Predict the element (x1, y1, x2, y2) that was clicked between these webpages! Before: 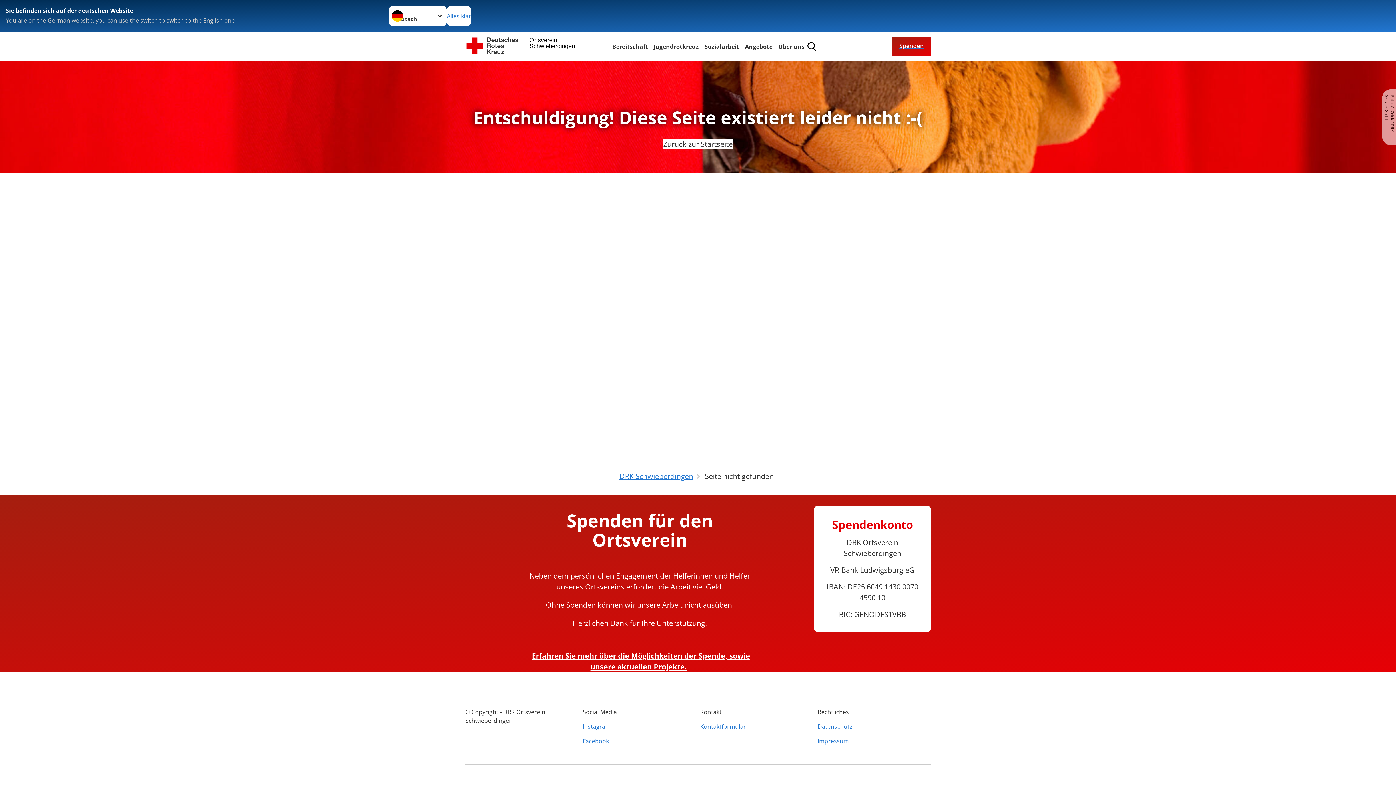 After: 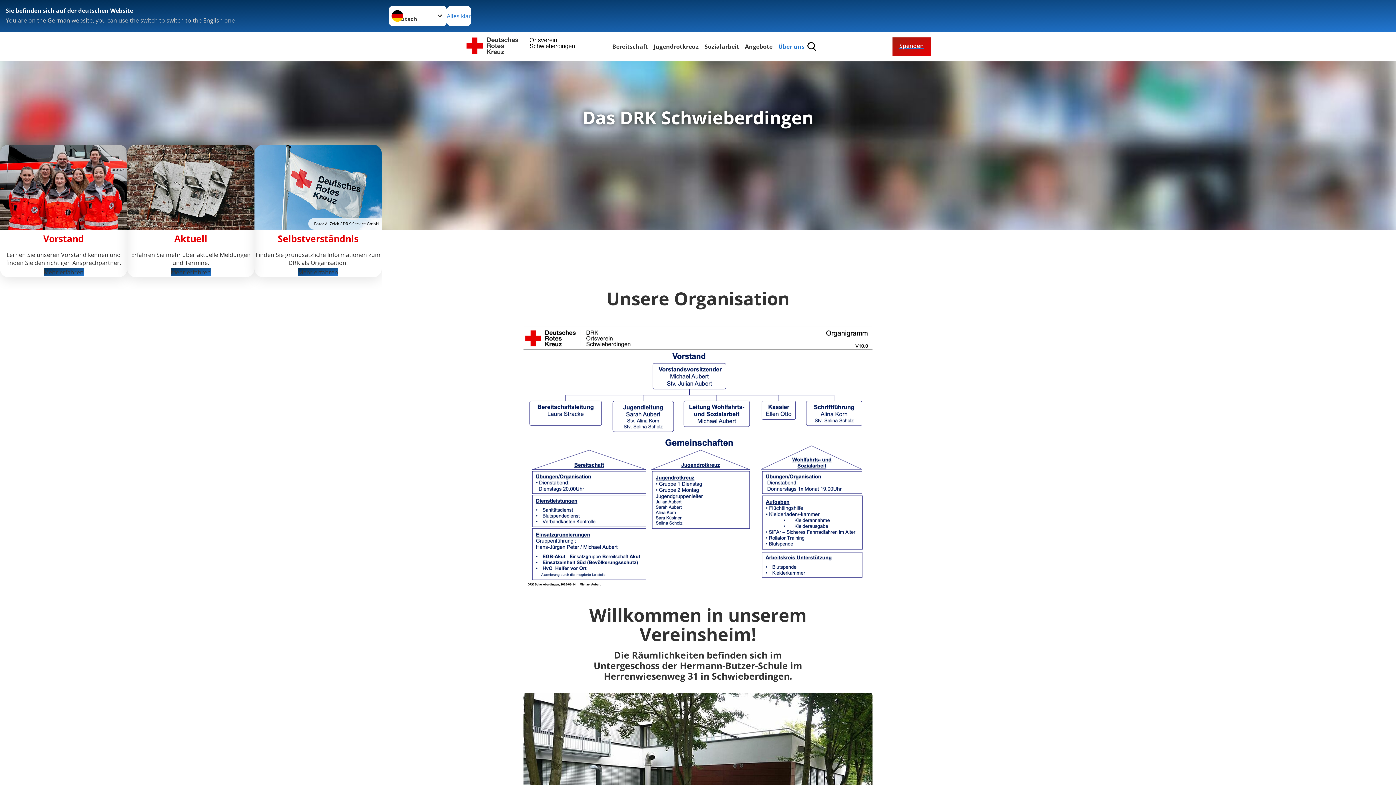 Action: label: Über uns bbox: (777, 41, 806, 51)